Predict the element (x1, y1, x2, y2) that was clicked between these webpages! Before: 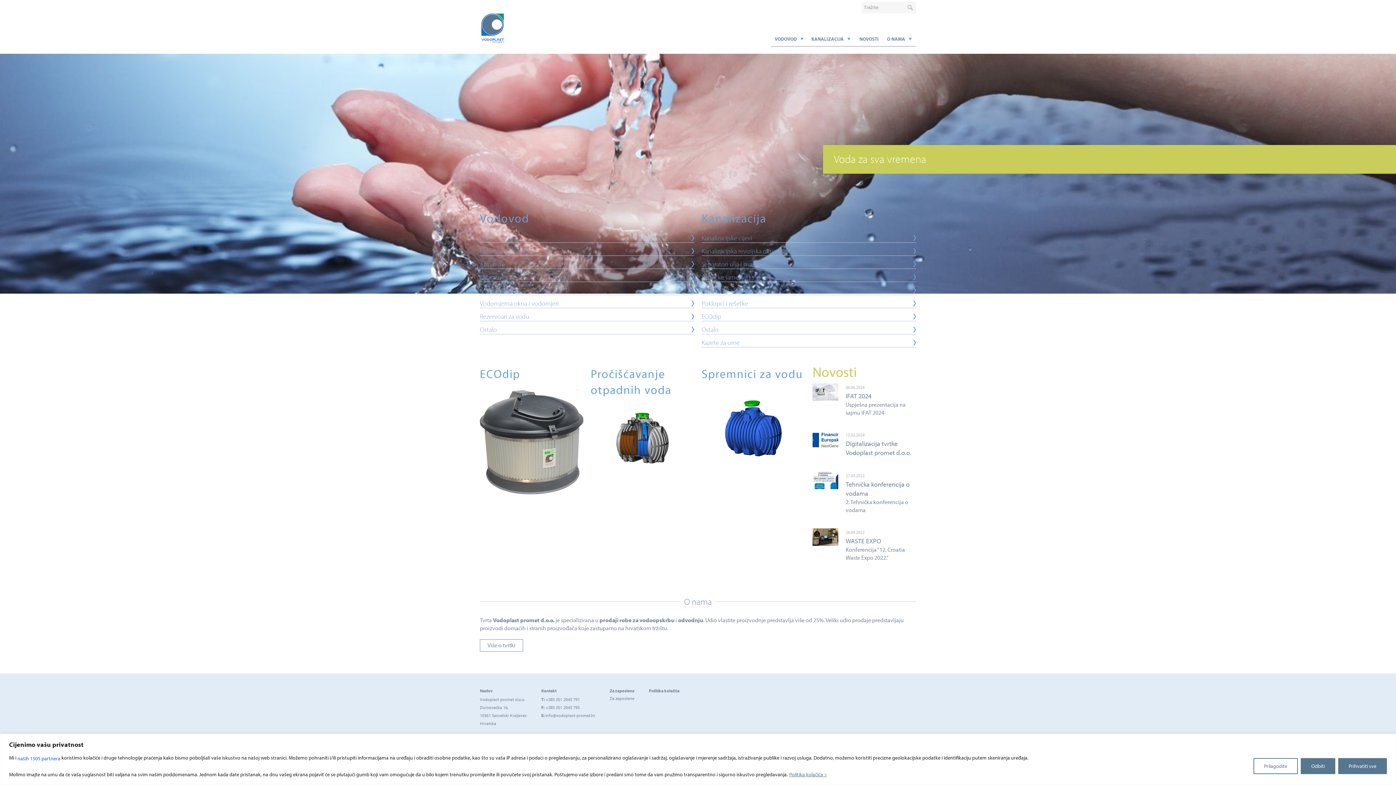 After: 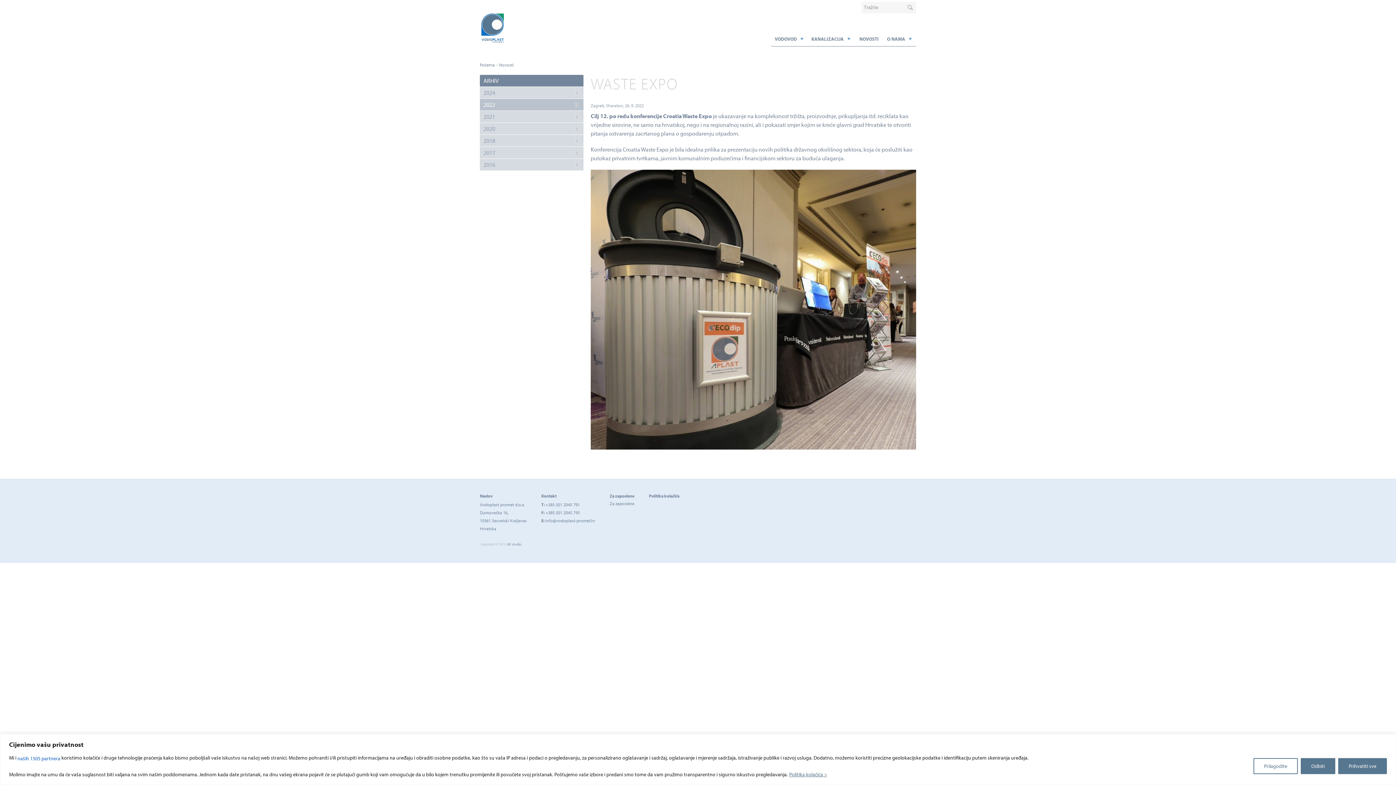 Action: label: WASTE EXPO bbox: (845, 537, 881, 545)